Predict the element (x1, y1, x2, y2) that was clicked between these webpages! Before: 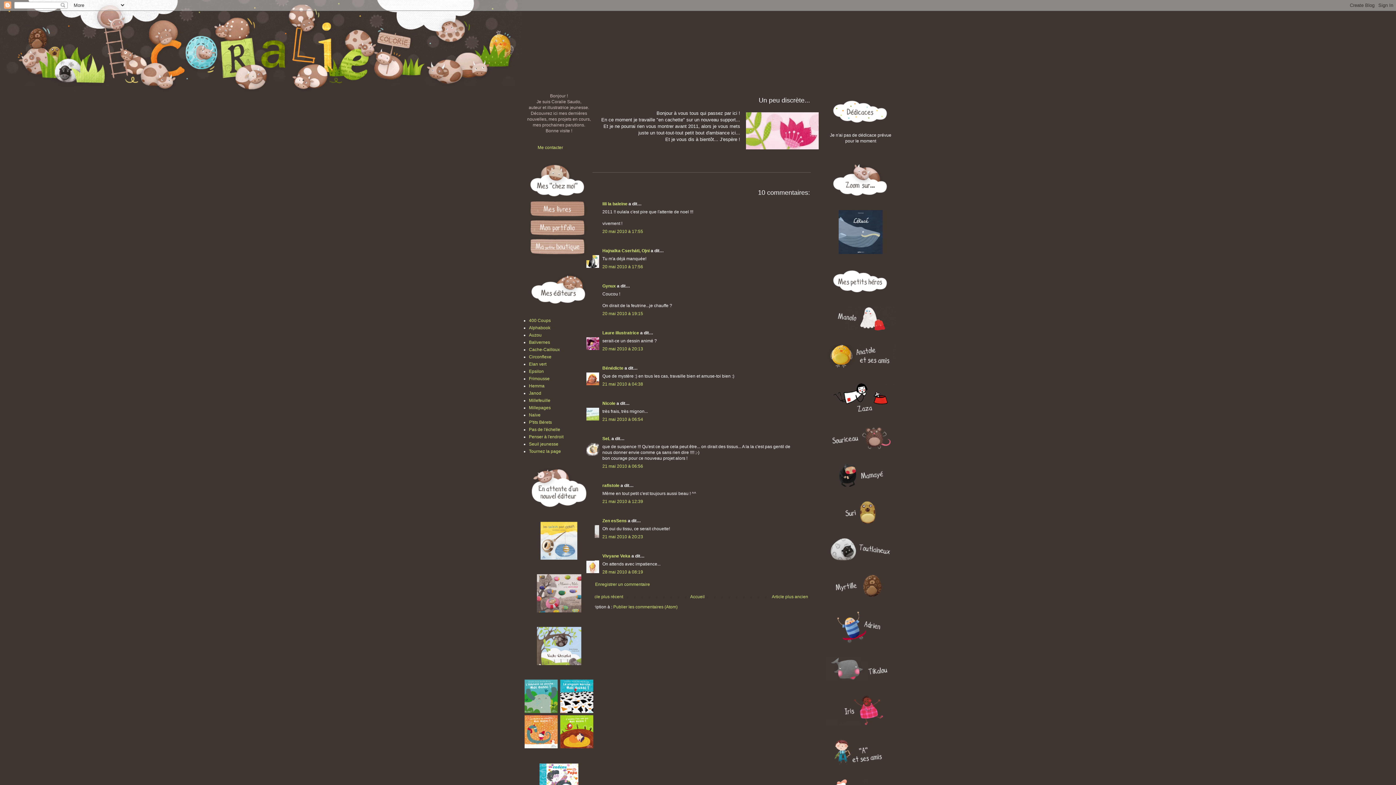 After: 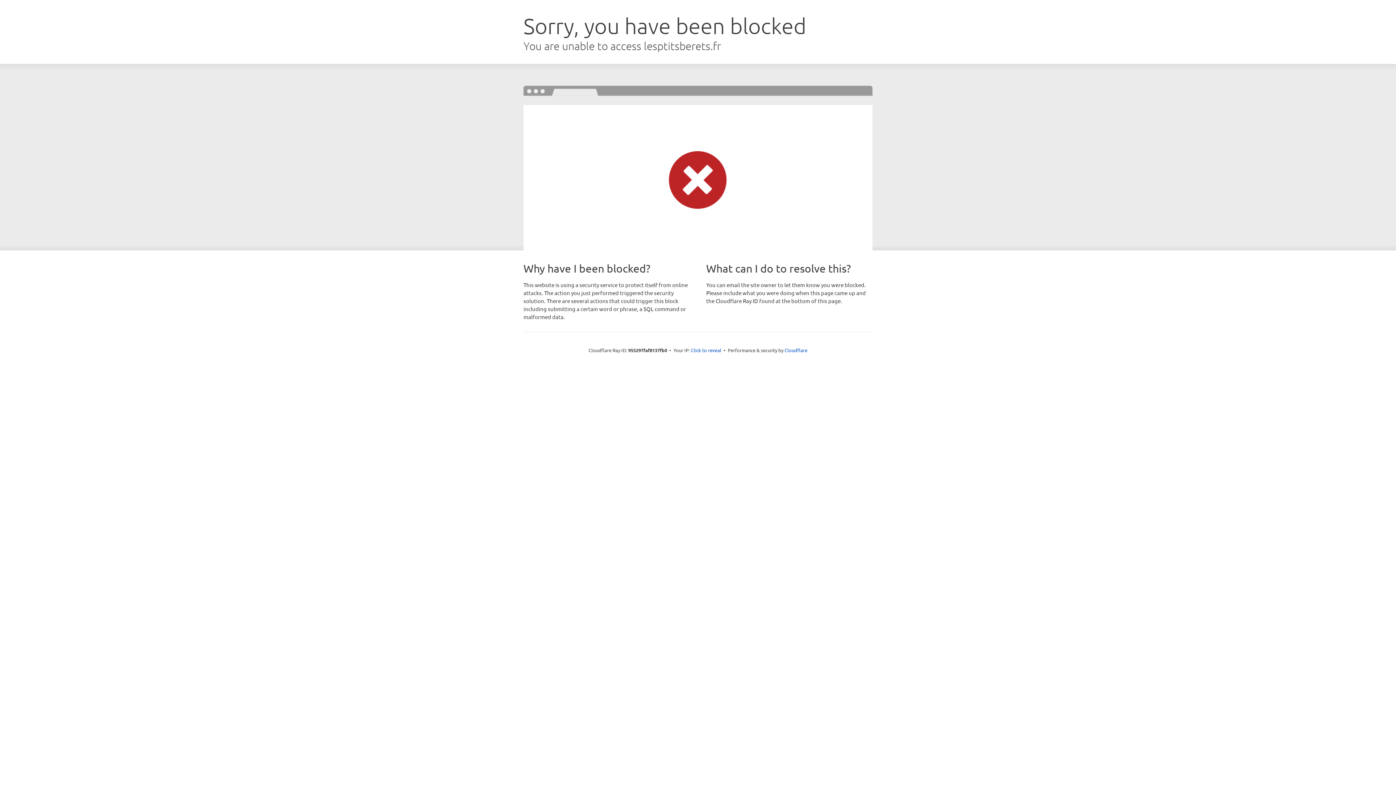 Action: bbox: (529, 420, 552, 425) label: P'tits Bérets